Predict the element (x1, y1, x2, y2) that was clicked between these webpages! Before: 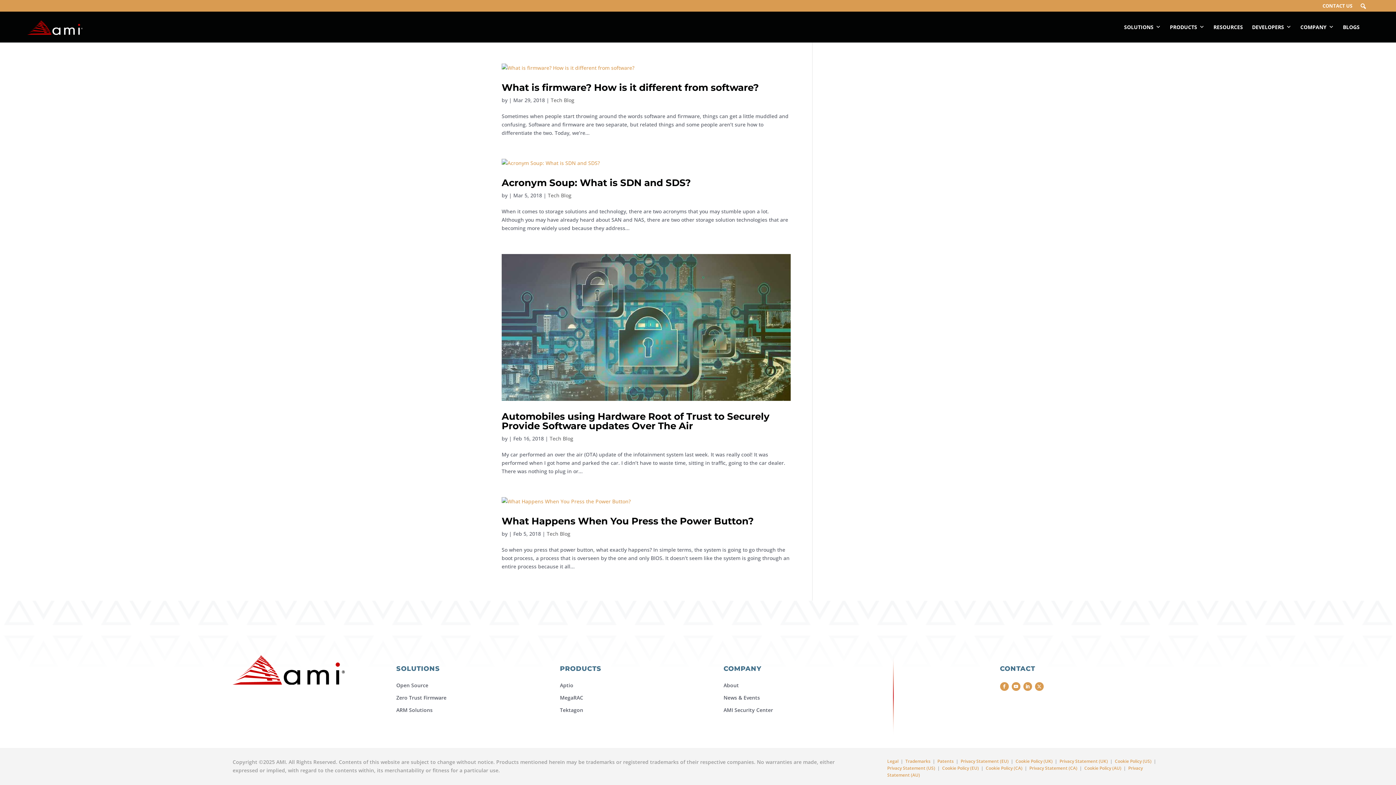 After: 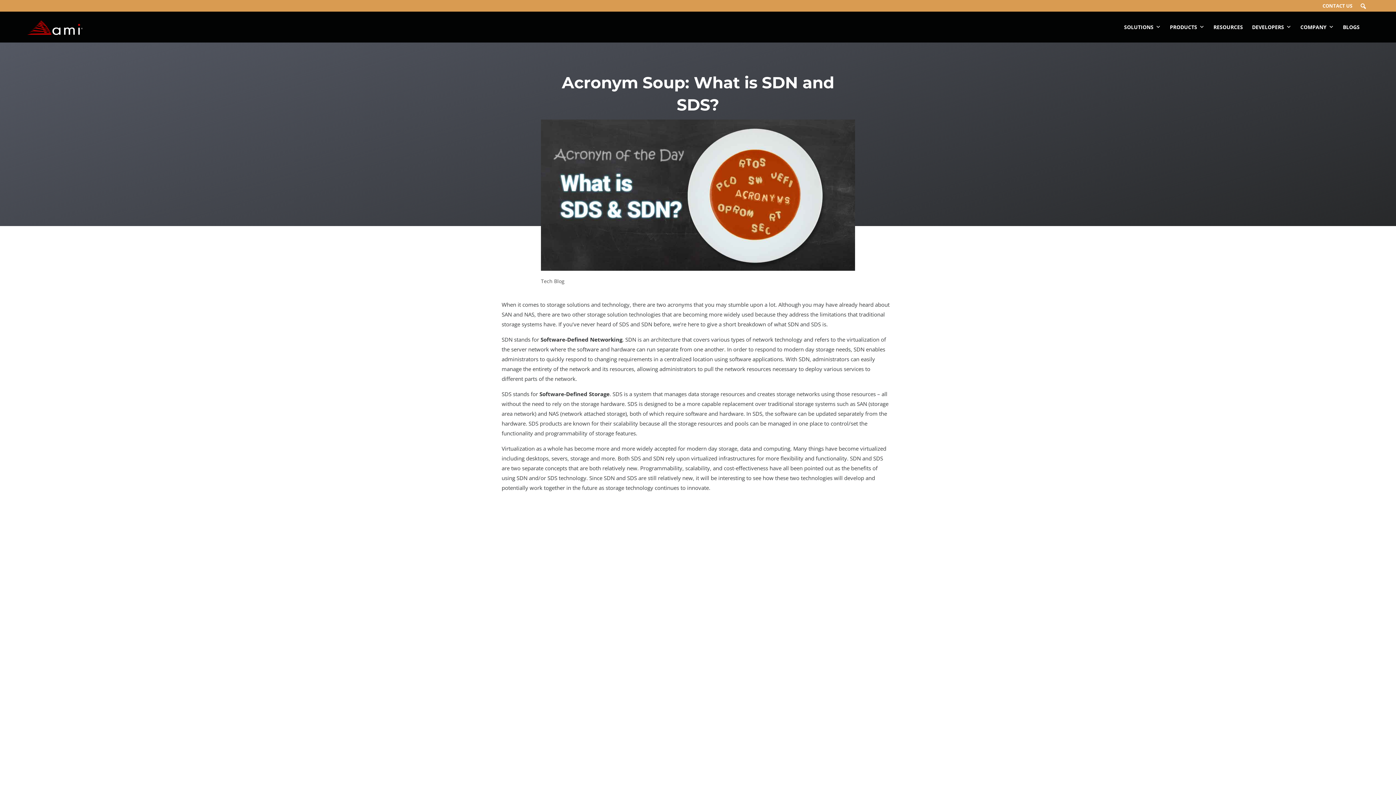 Action: bbox: (501, 158, 790, 167)